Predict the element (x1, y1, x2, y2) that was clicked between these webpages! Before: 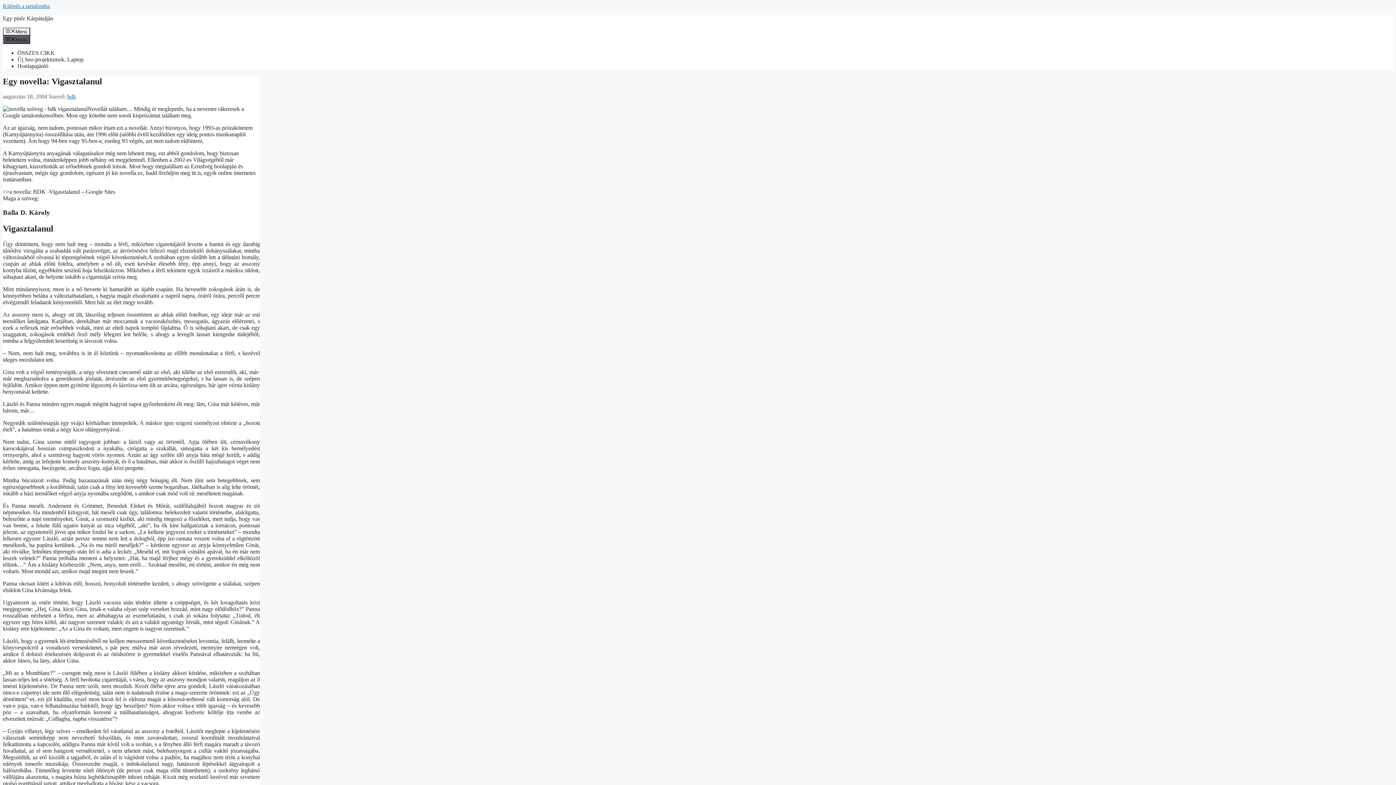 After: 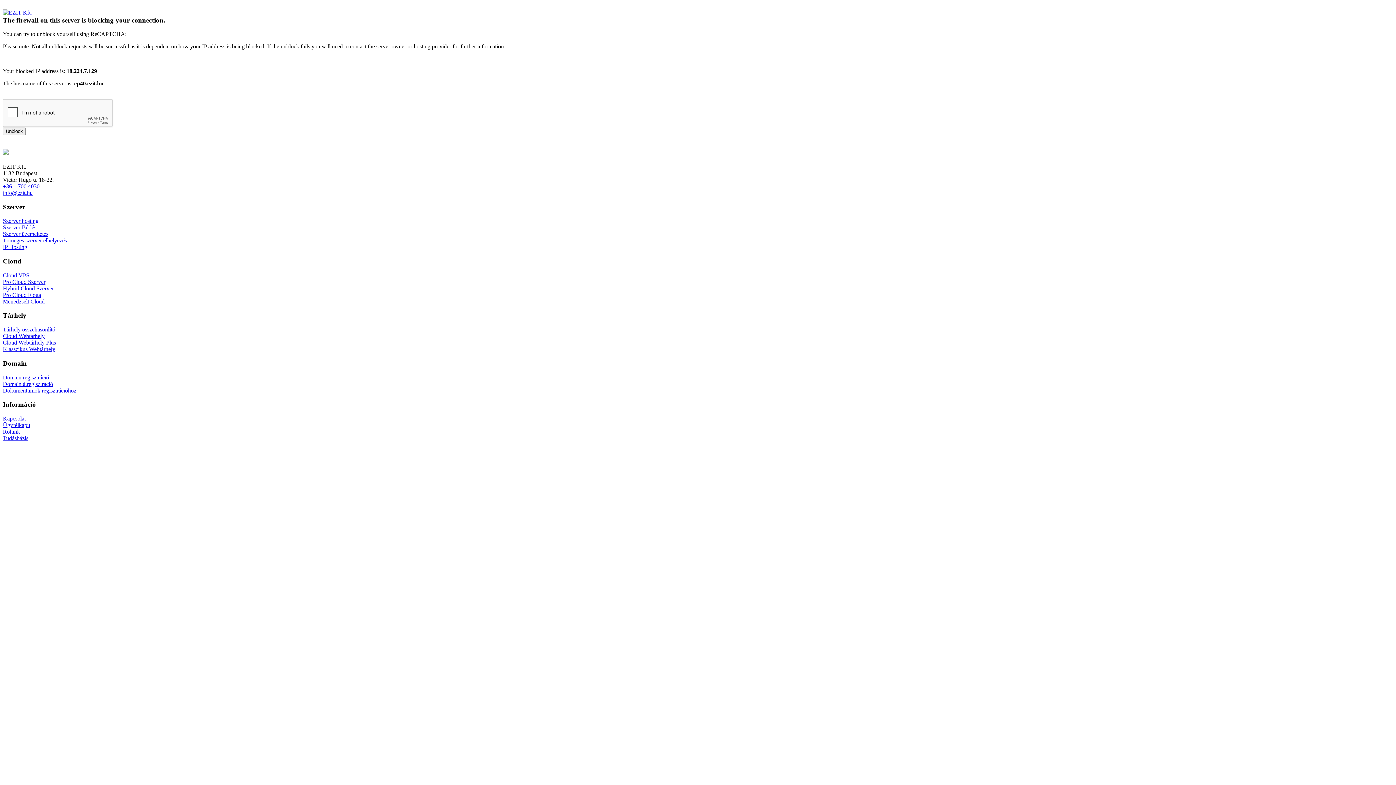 Action: bbox: (17, 56, 83, 62) label: Új Seo-projektumok. Laptop